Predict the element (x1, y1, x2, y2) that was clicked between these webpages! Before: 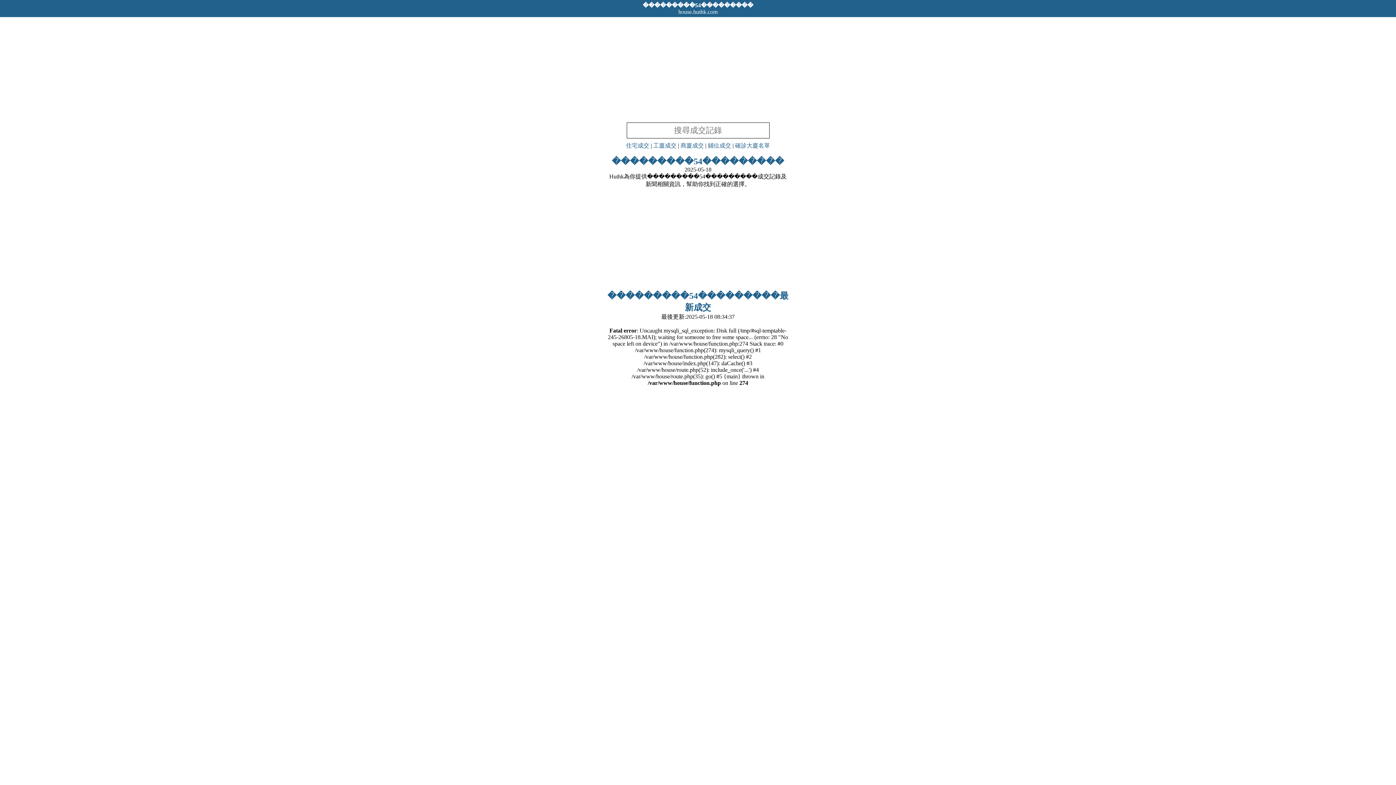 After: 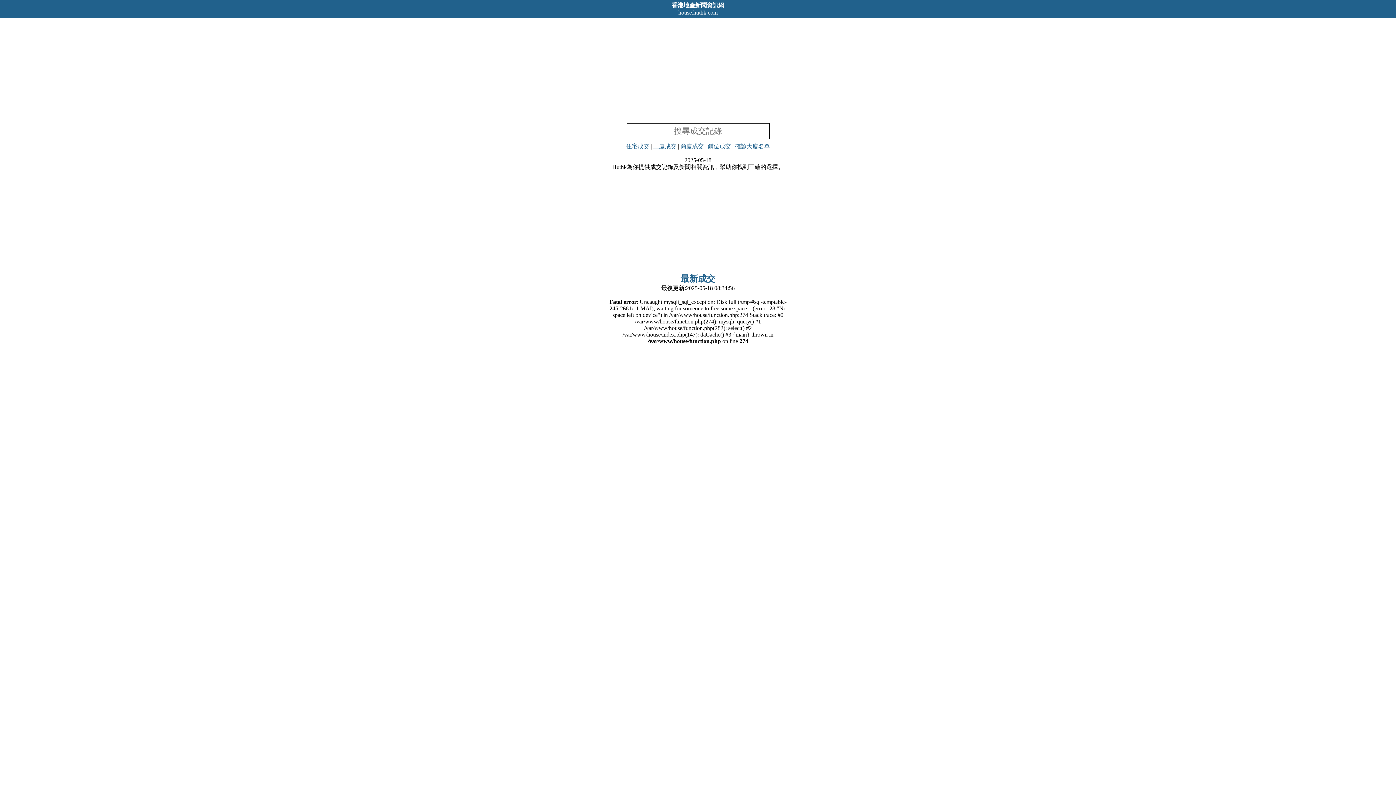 Action: label: ���������54��������� bbox: (642, 2, 753, 8)